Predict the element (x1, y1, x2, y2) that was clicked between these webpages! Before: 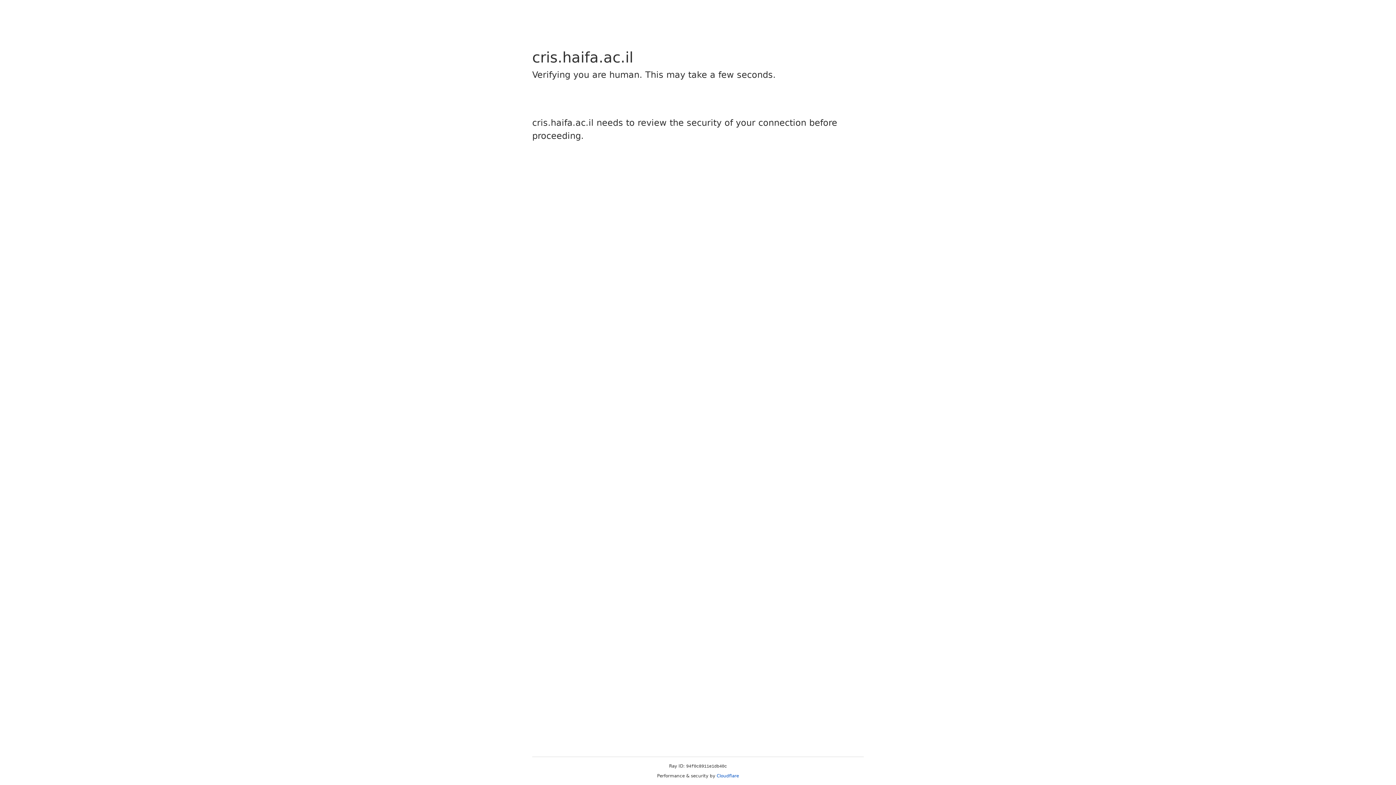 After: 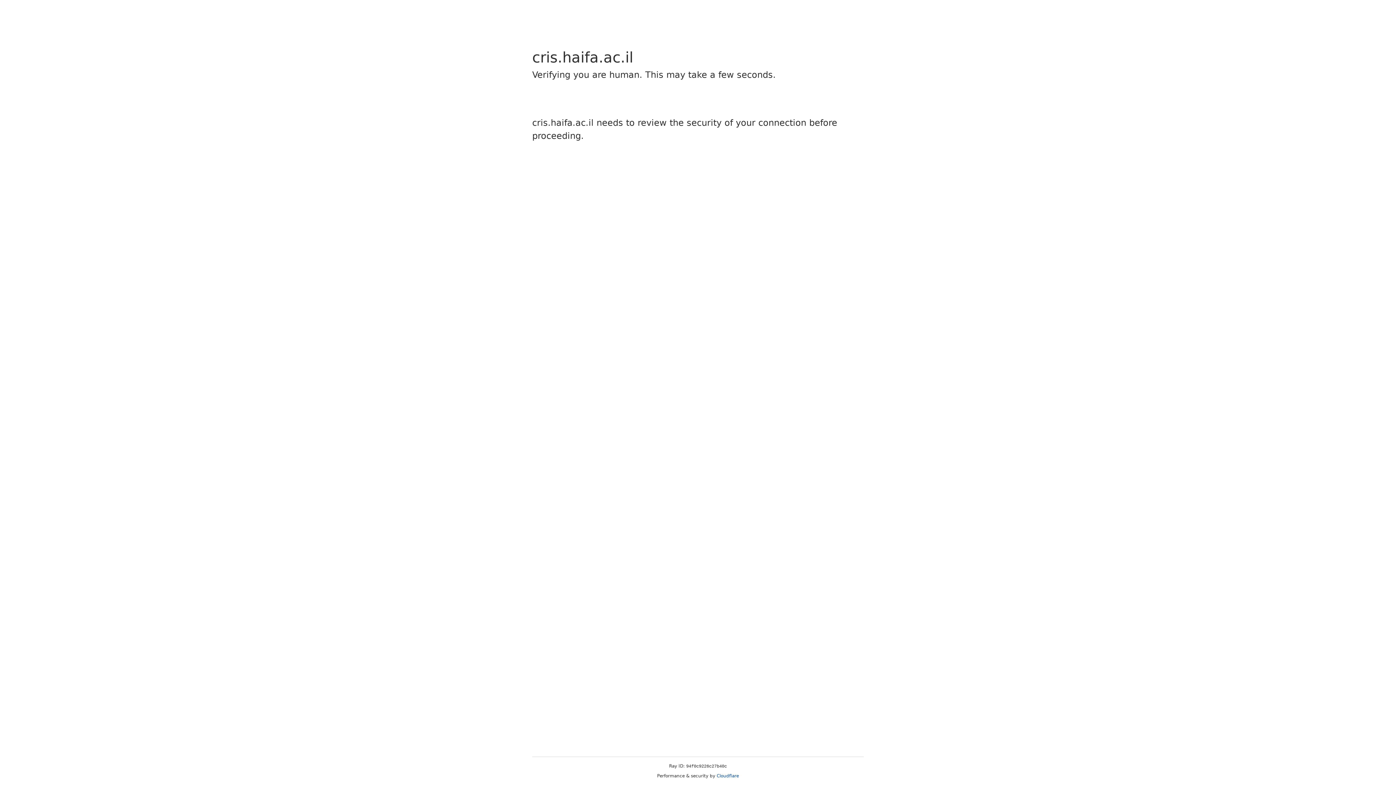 Action: label: Cloudflare bbox: (716, 773, 739, 778)